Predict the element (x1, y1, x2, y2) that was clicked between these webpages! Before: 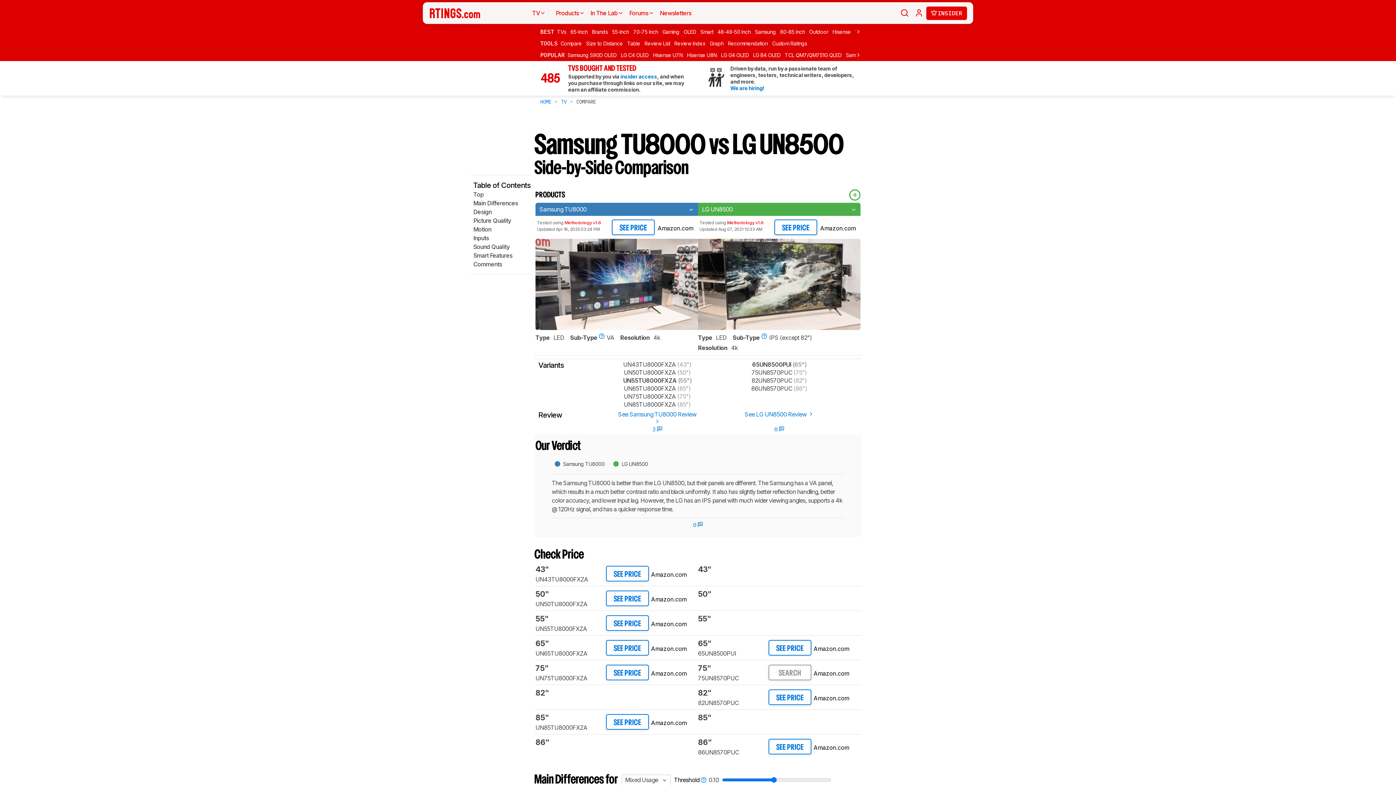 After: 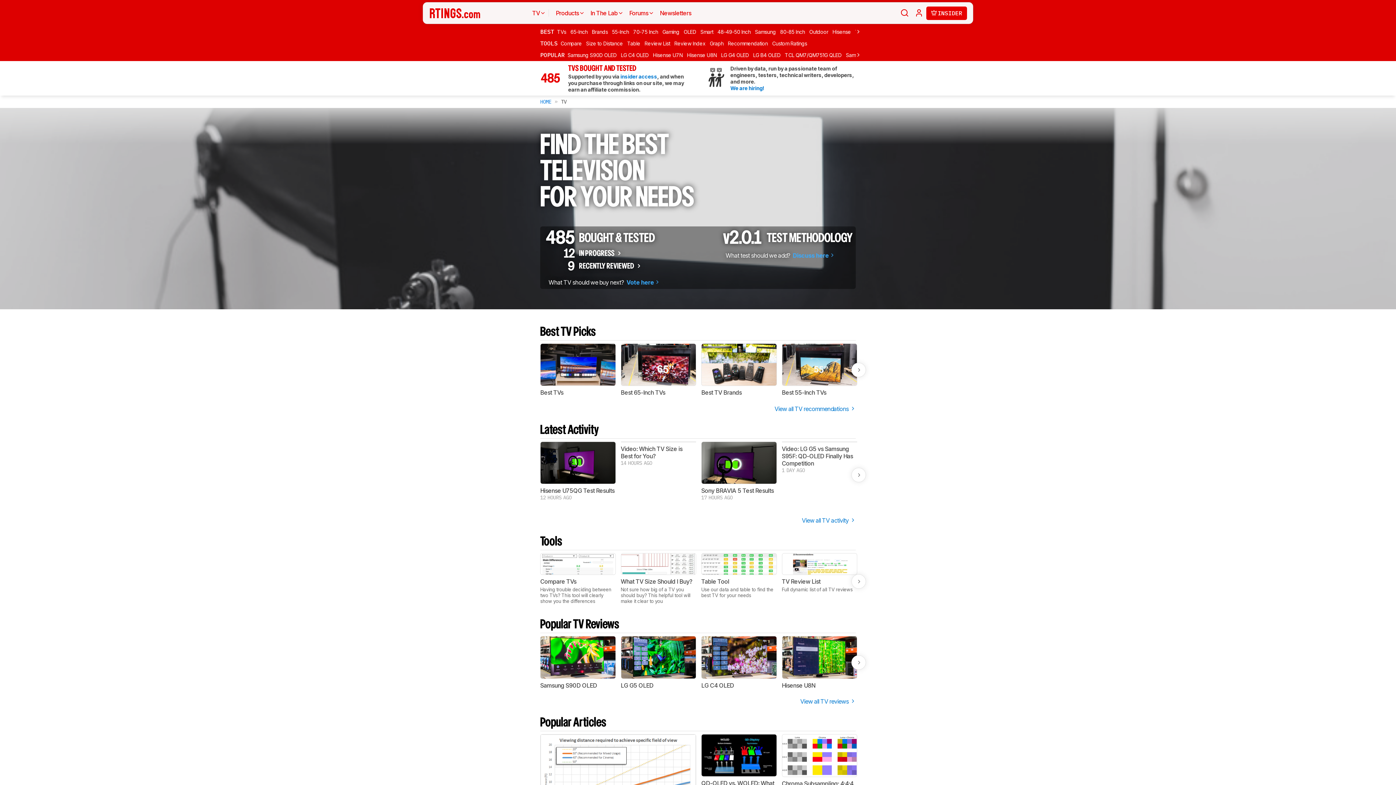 Action: label: TV bbox: (561, 98, 566, 105)